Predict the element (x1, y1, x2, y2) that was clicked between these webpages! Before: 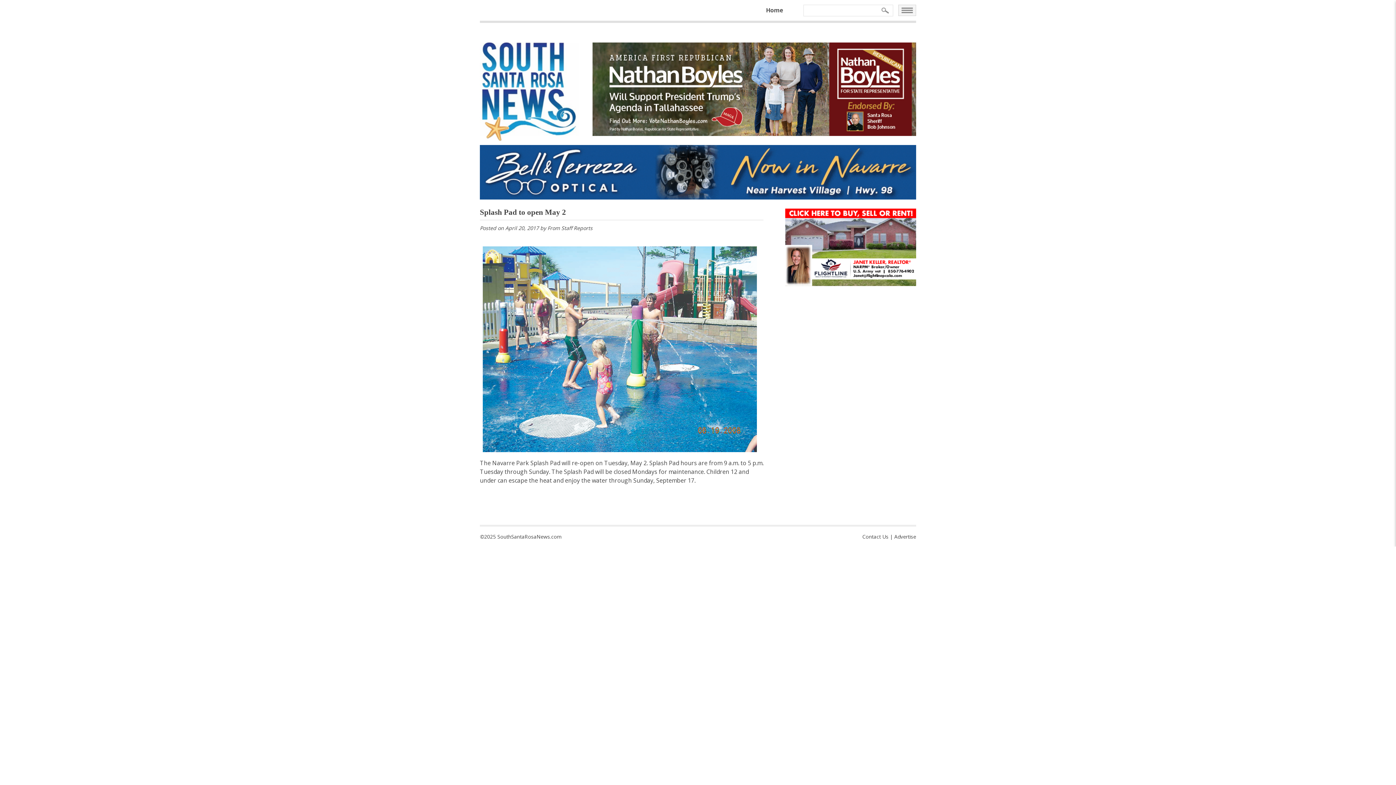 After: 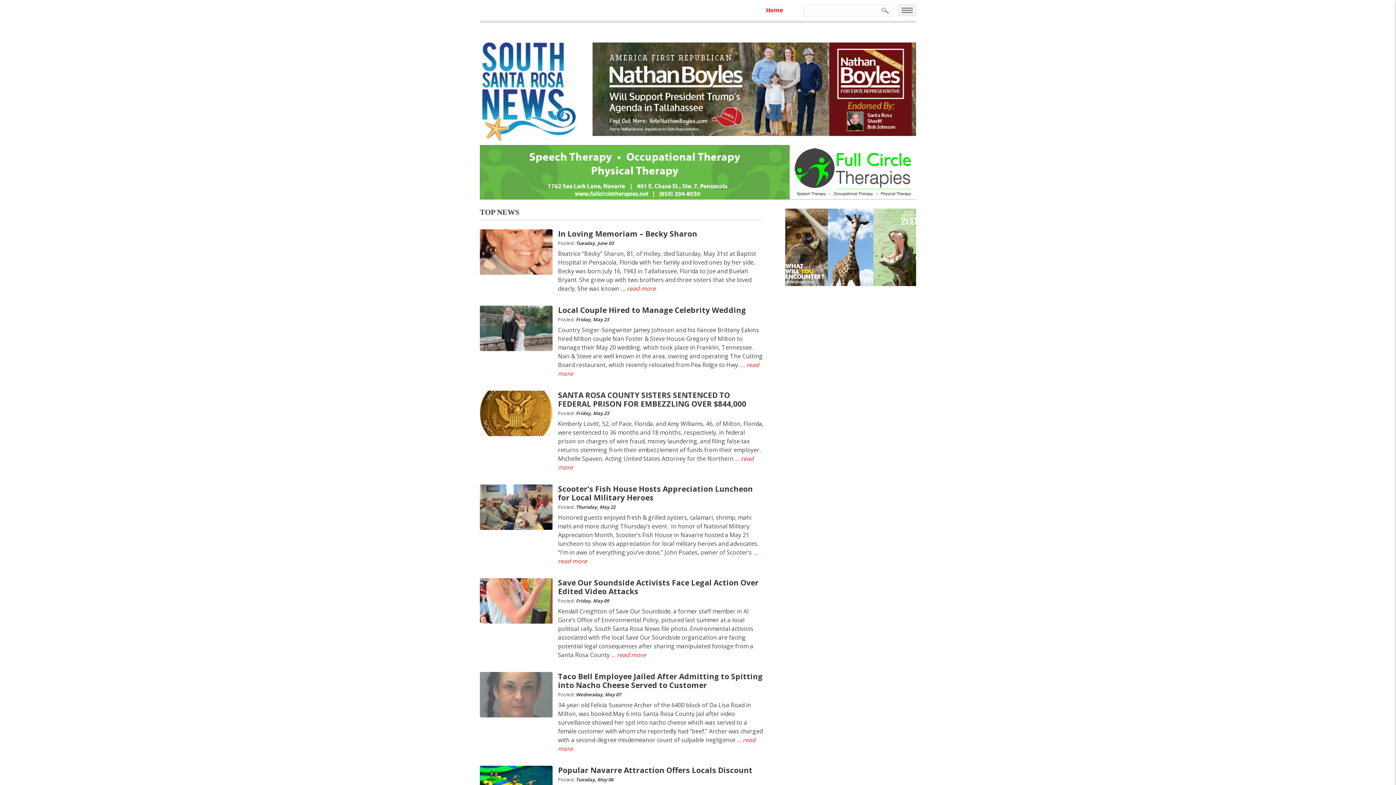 Action: bbox: (766, 1, 794, 19) label: Home